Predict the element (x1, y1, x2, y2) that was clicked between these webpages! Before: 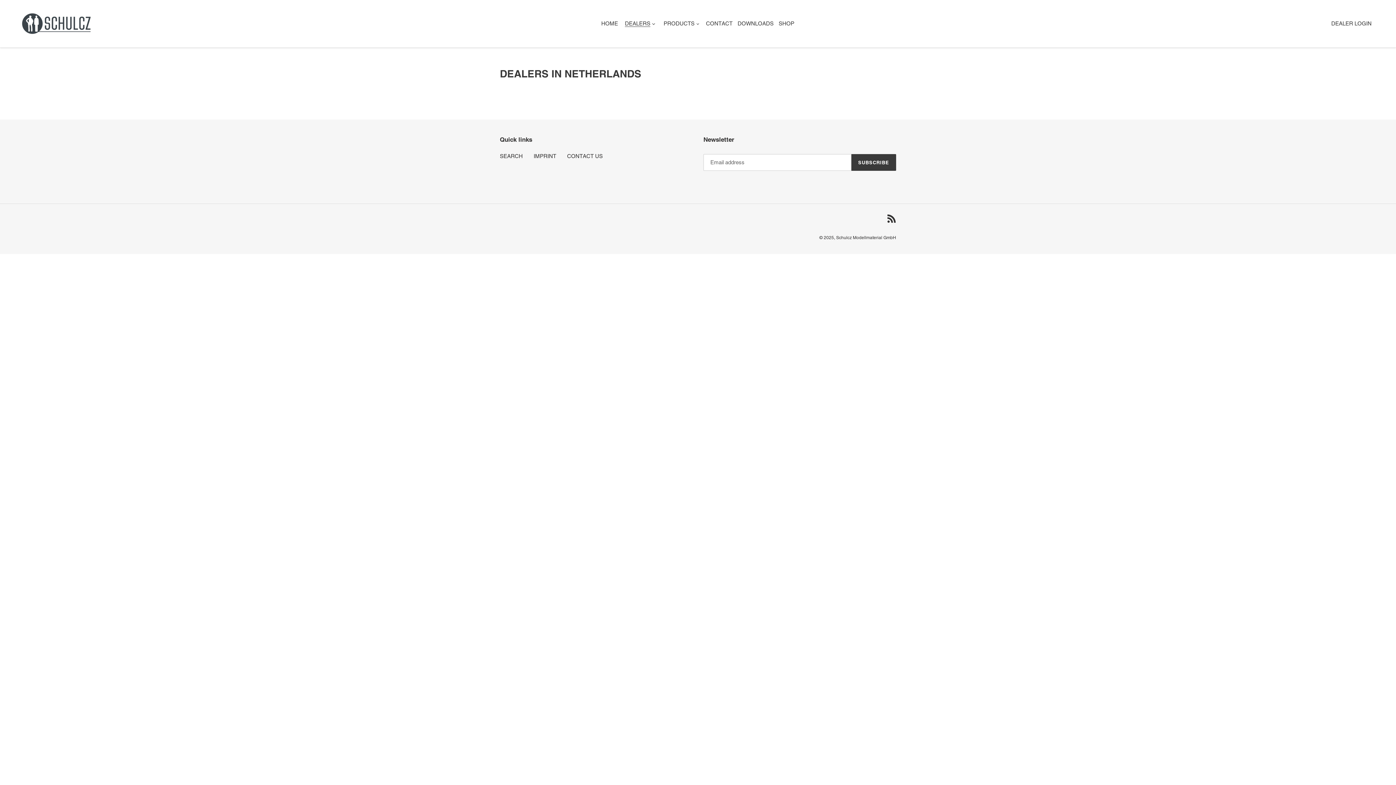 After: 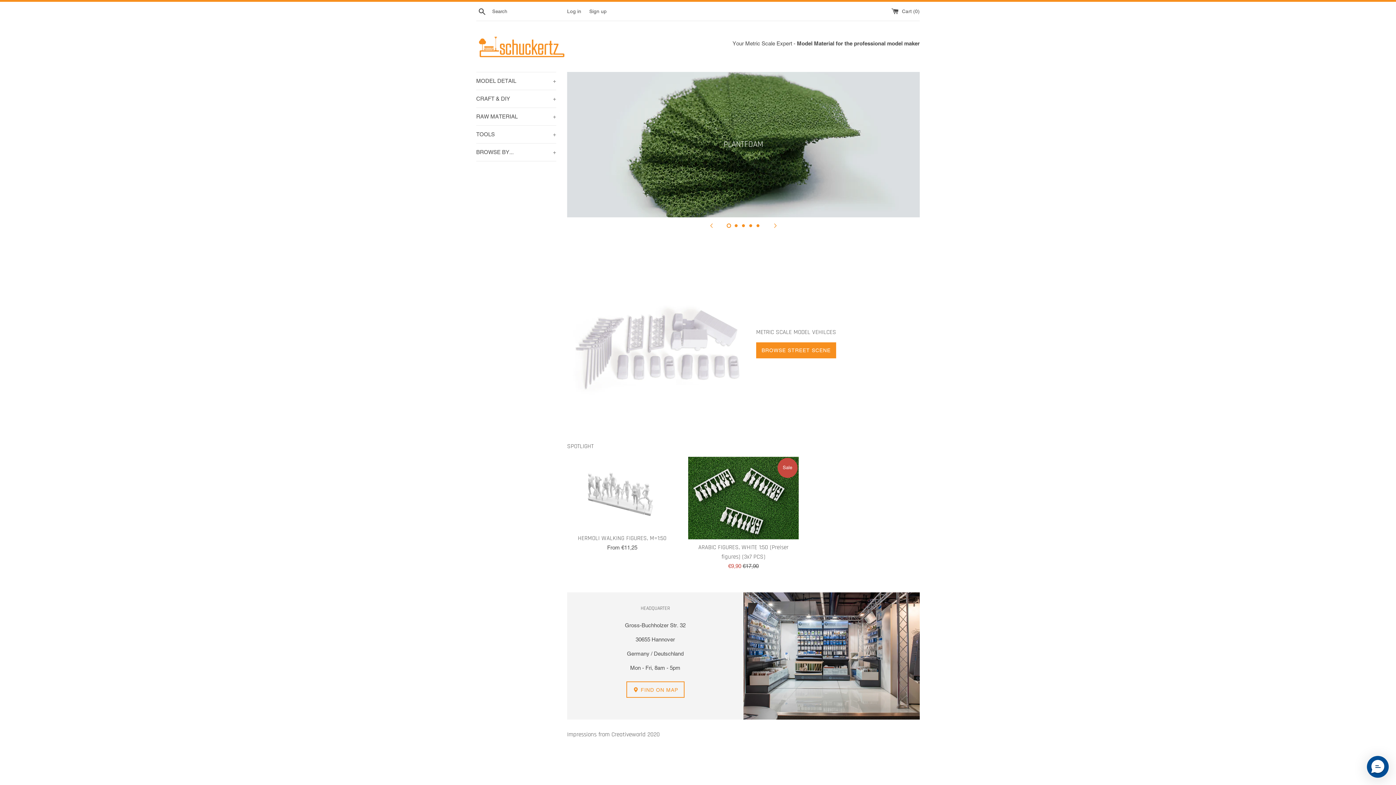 Action: label: SHOP bbox: (777, 18, 796, 28)